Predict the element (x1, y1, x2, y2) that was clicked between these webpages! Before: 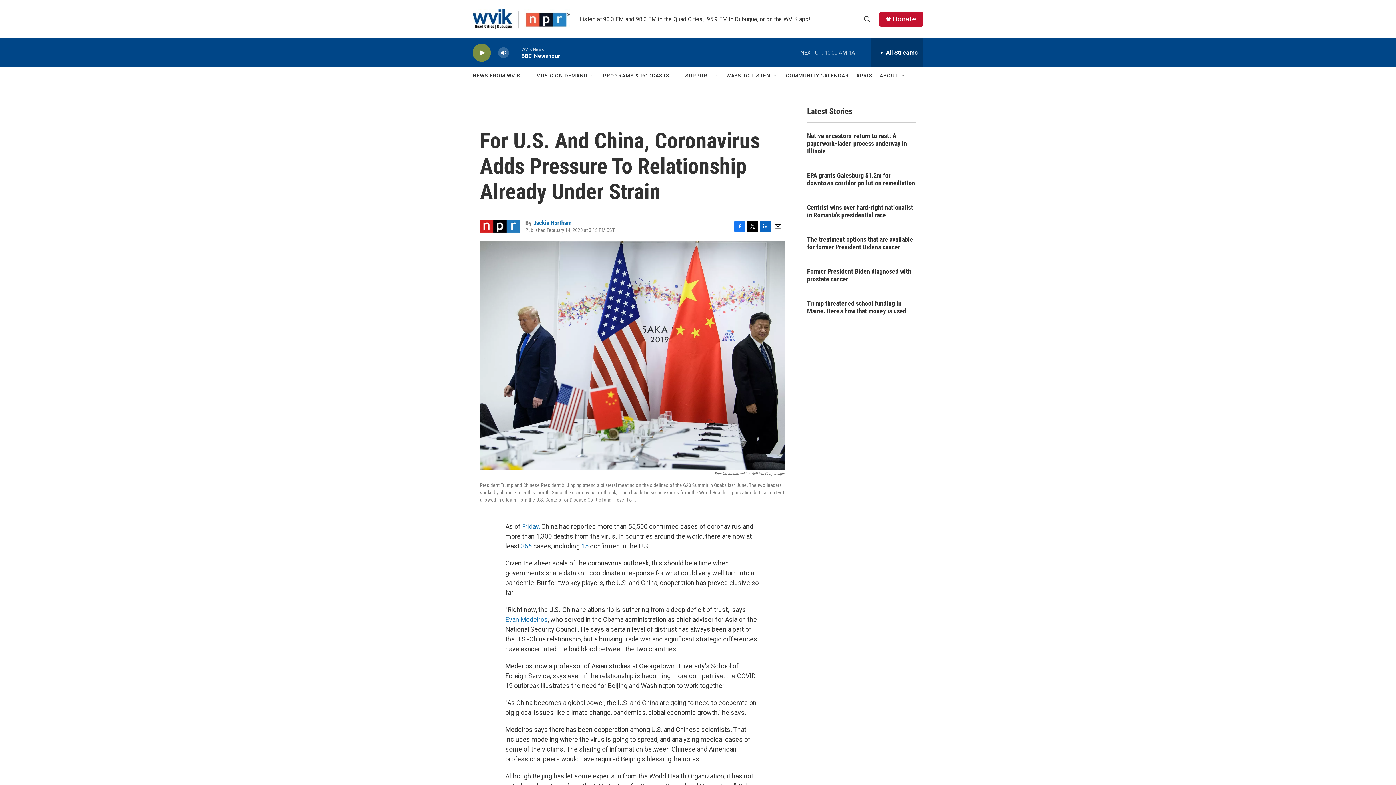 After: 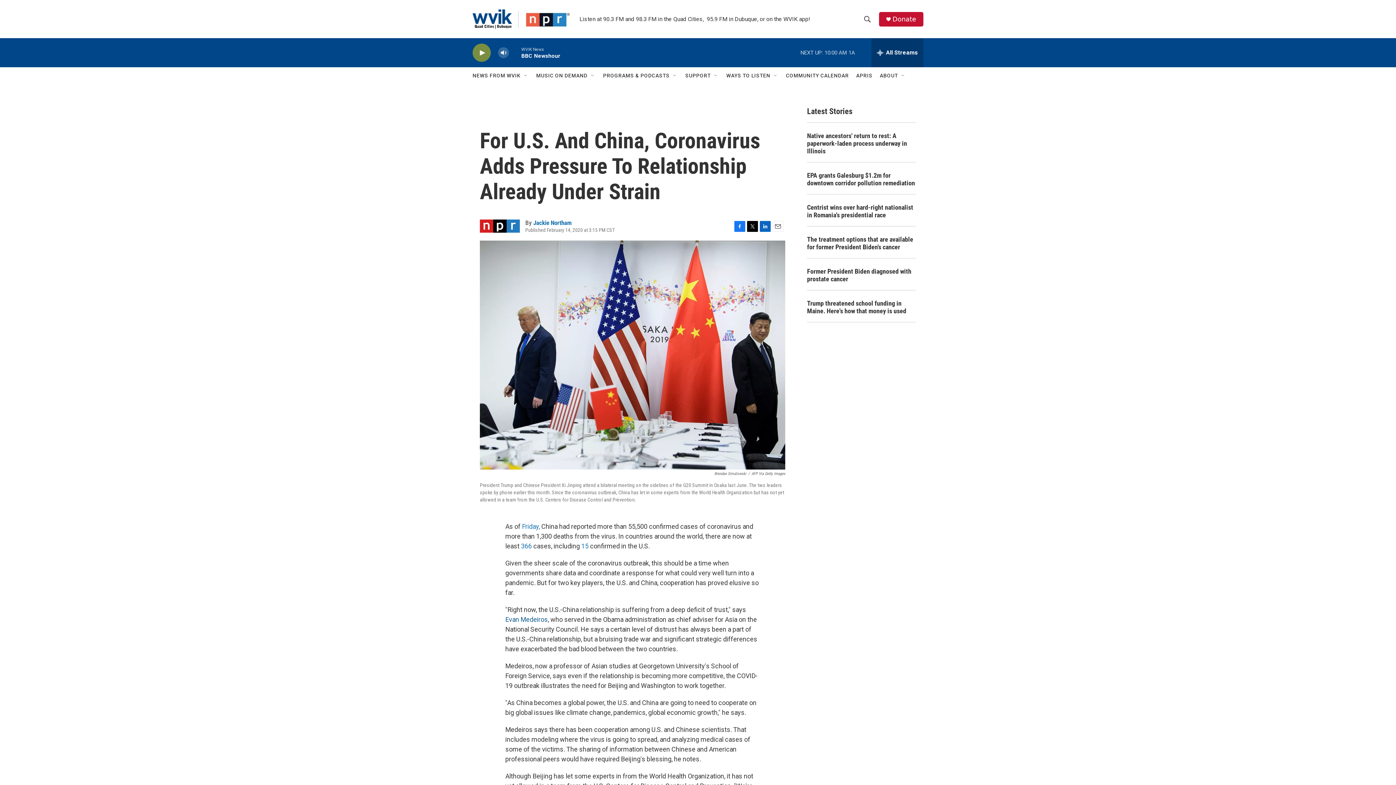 Action: bbox: (505, 616, 548, 623) label:  Evan Medeiros